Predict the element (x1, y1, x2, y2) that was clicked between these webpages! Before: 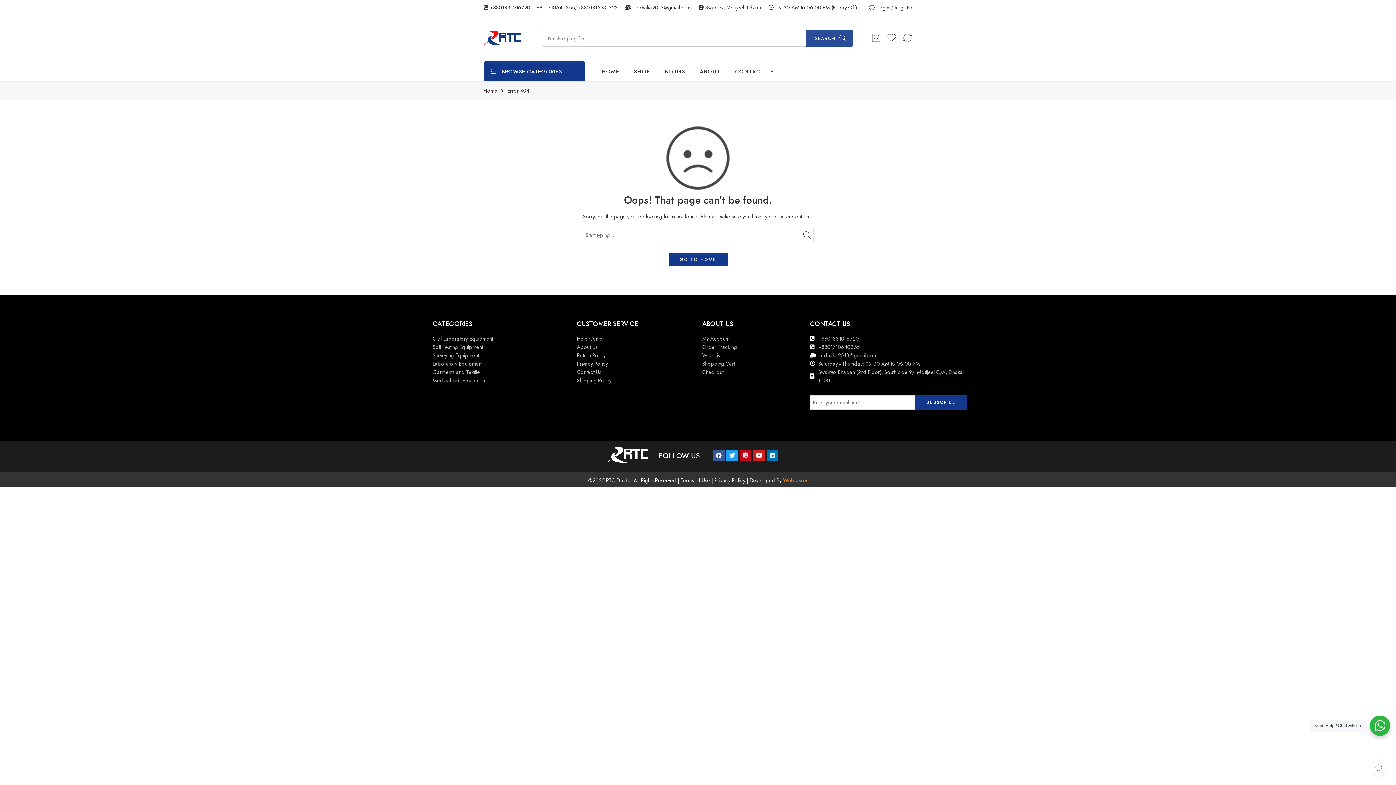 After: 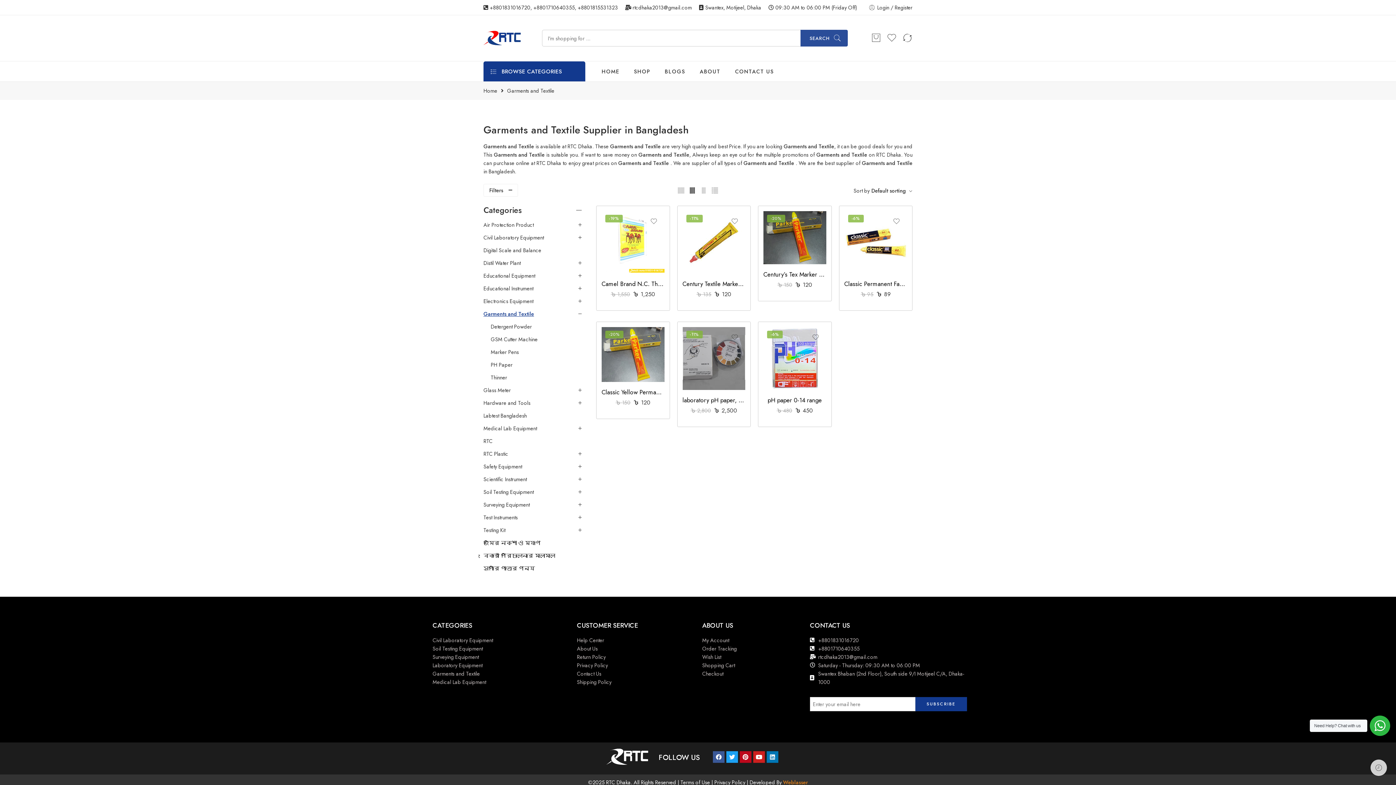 Action: label: Garments and Textile bbox: (432, 367, 569, 376)